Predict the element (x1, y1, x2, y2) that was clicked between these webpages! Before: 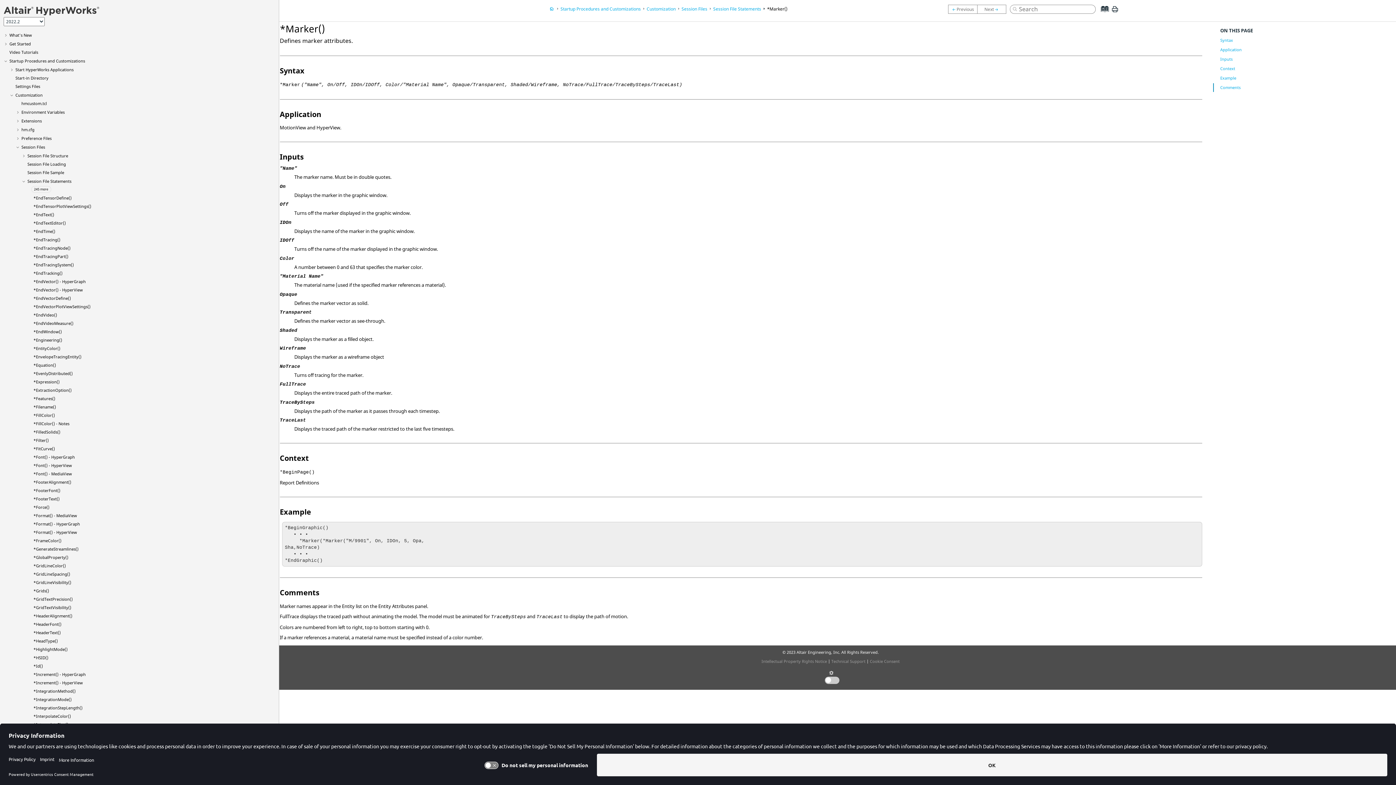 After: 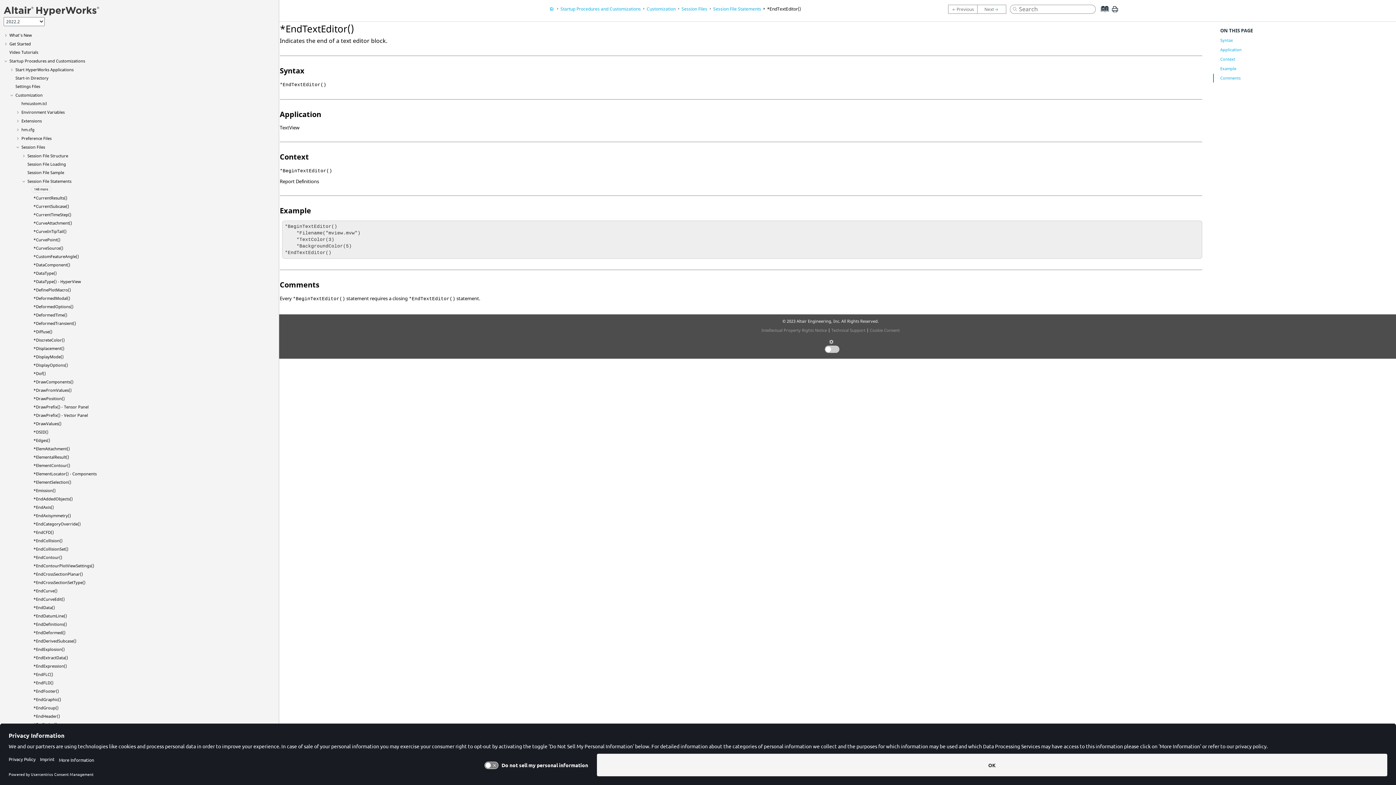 Action: label: *EndTextEditor() bbox: (33, 220, 65, 225)